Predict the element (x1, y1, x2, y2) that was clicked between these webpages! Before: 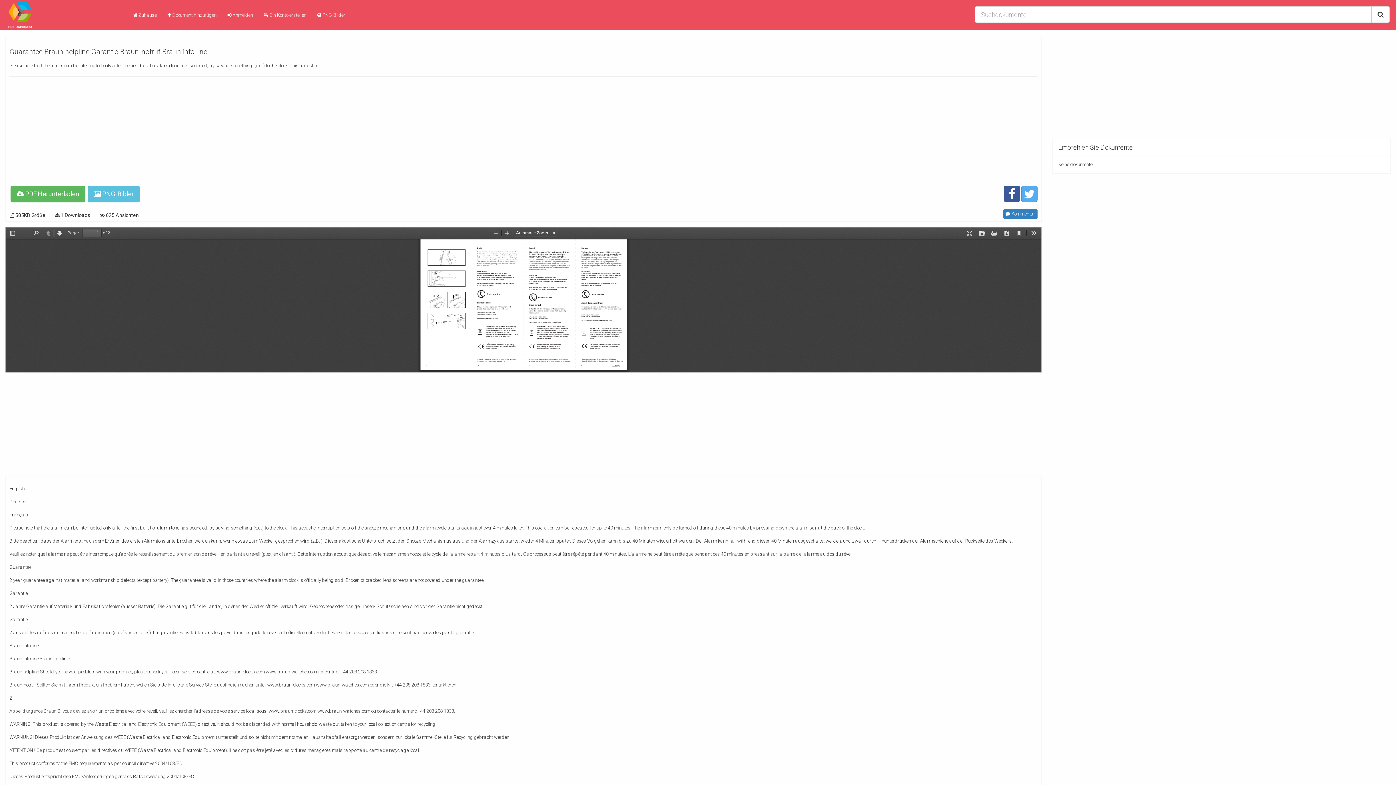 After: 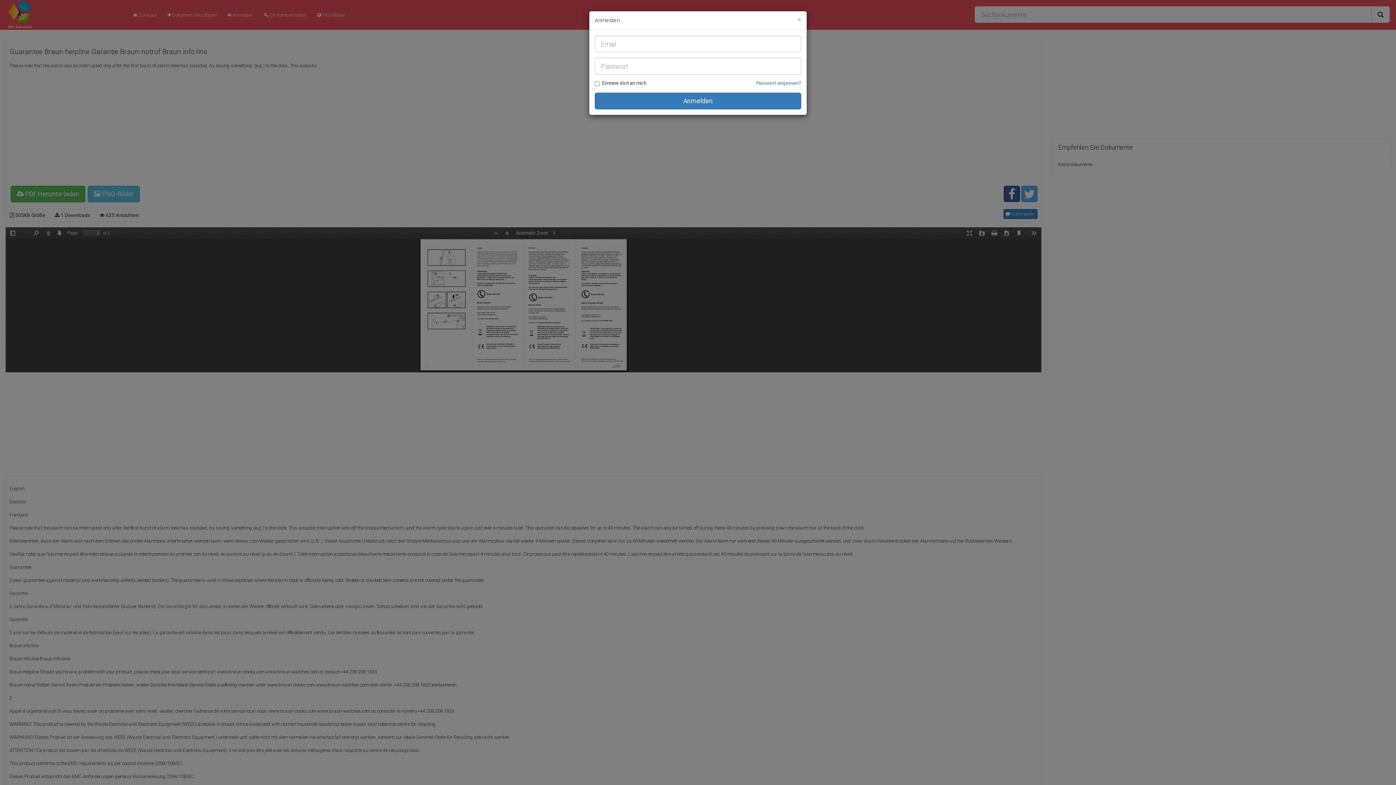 Action: label:  Dokument hinzufügen bbox: (162, 6, 222, 24)